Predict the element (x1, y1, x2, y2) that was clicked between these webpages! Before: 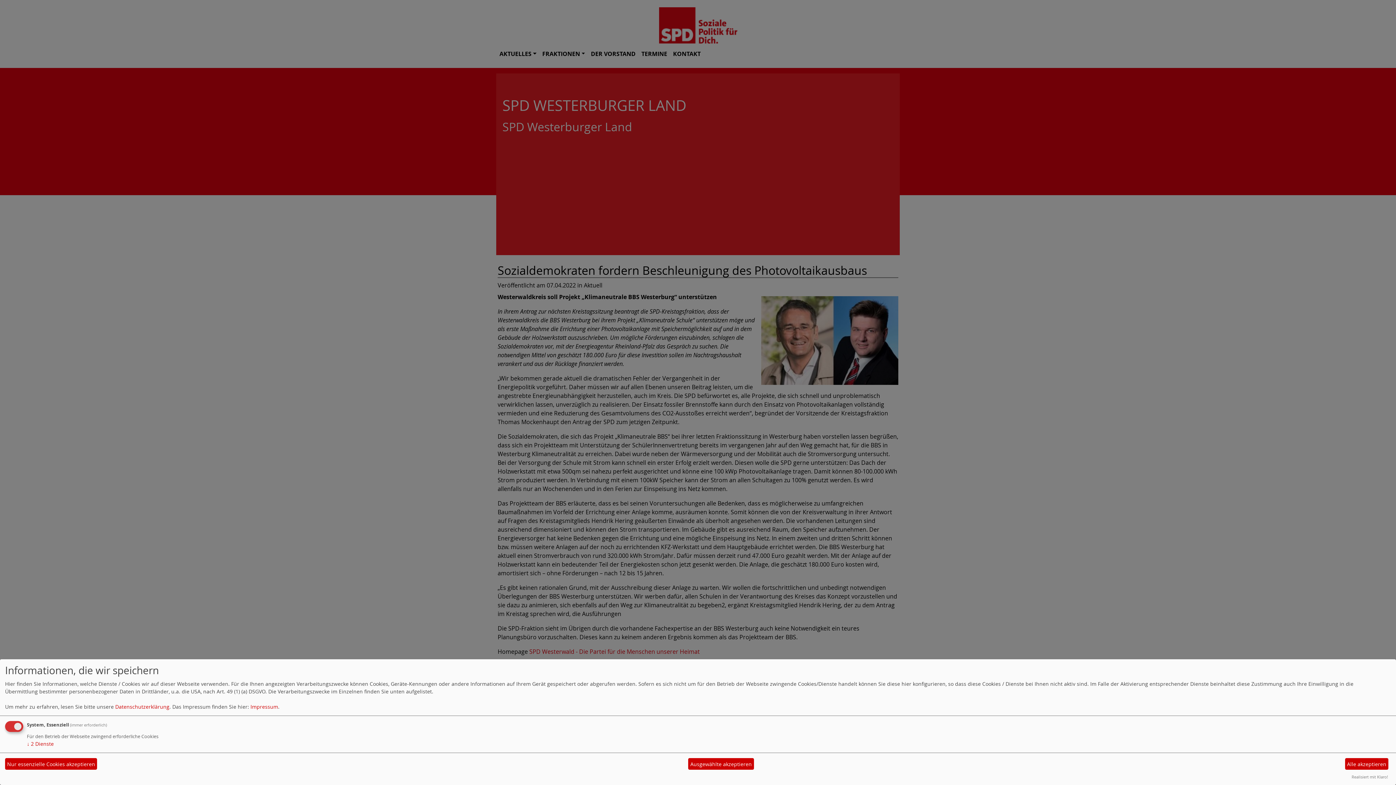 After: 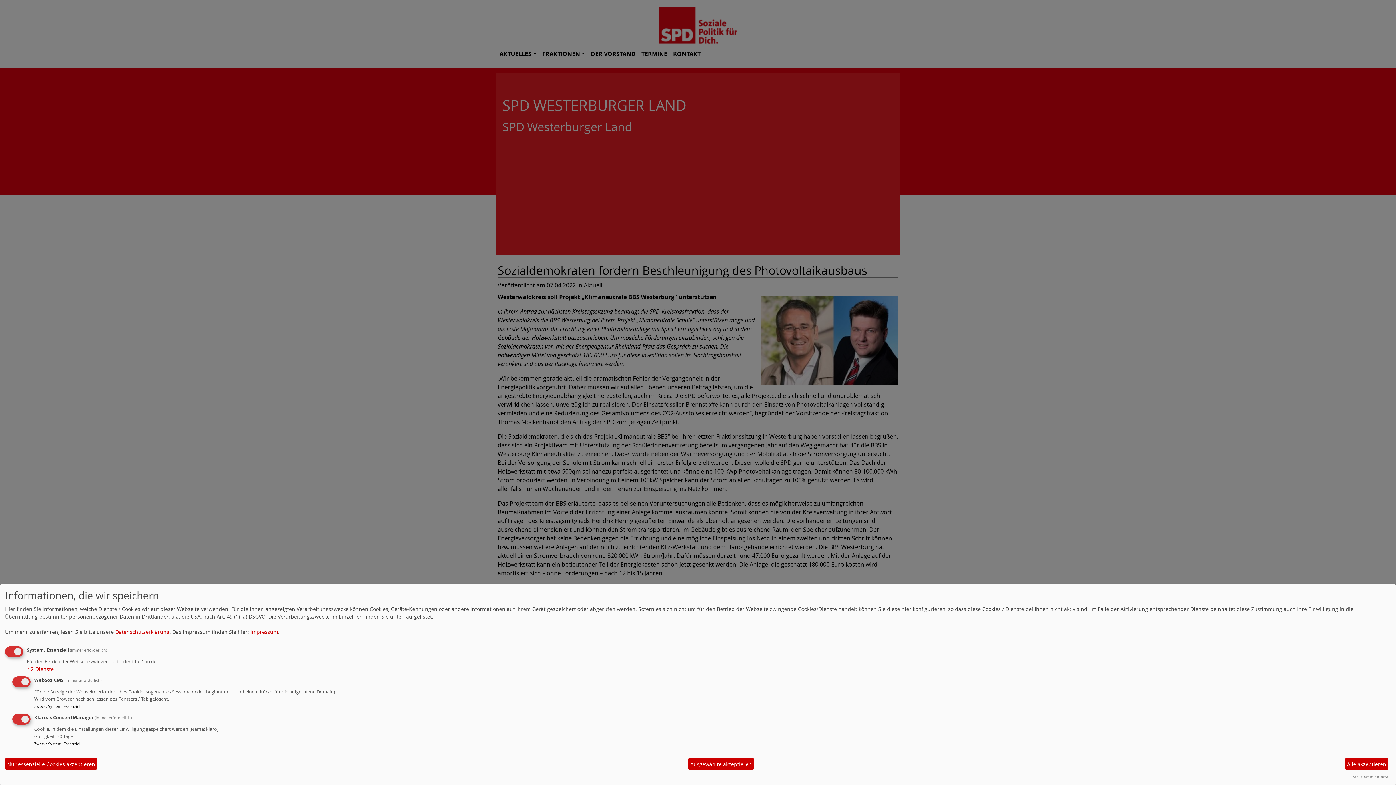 Action: bbox: (26, 740, 53, 747) label: ↓ 2 Dienste